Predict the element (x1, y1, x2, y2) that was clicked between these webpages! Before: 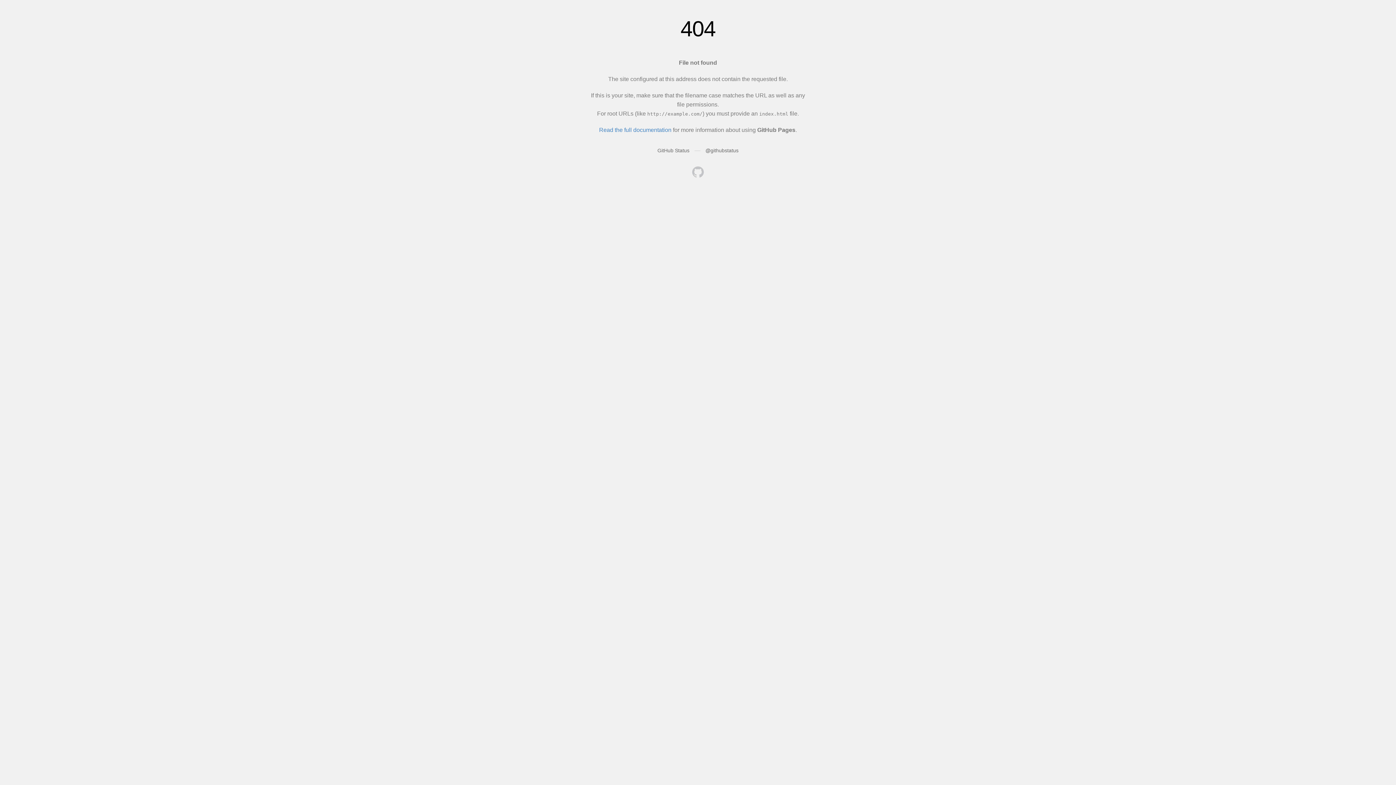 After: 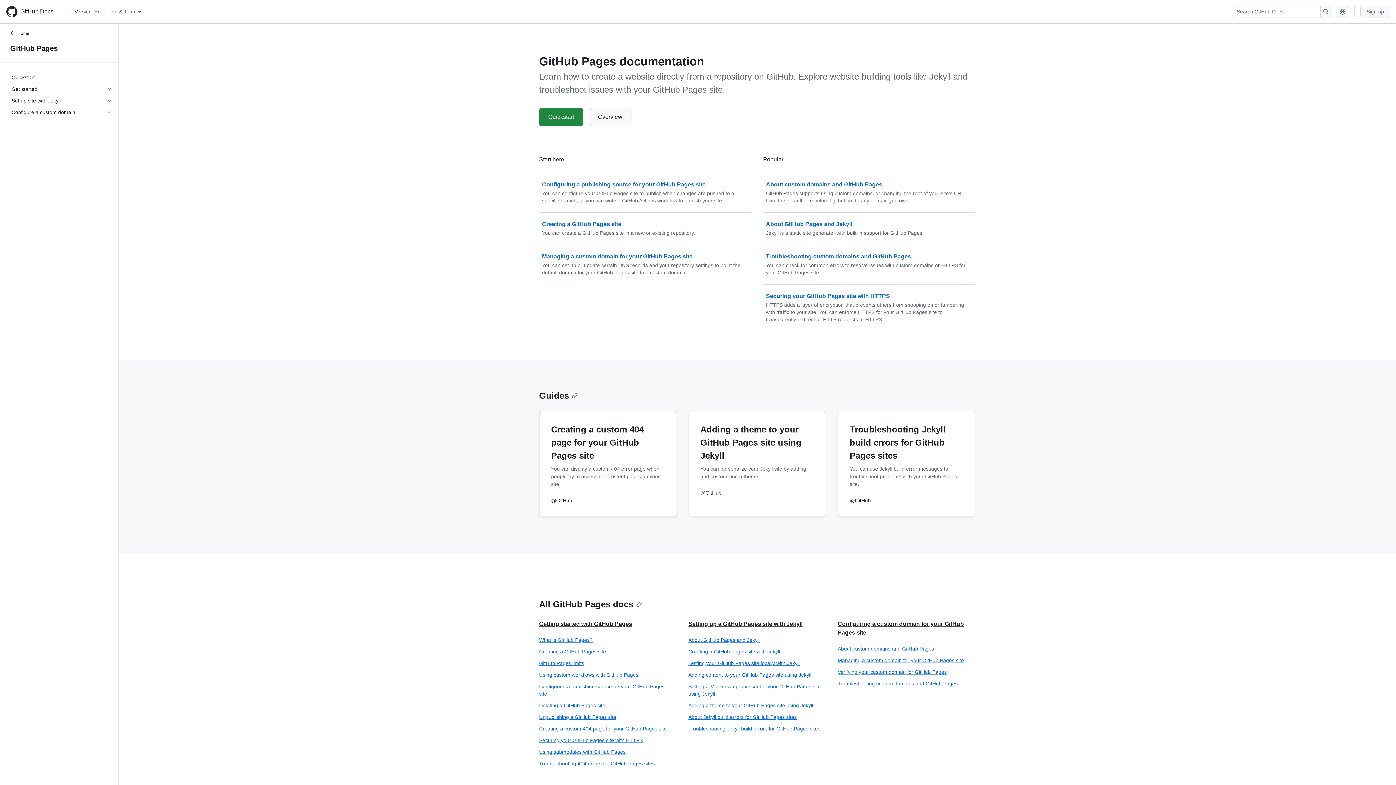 Action: label: Read the full documentation bbox: (599, 126, 671, 133)